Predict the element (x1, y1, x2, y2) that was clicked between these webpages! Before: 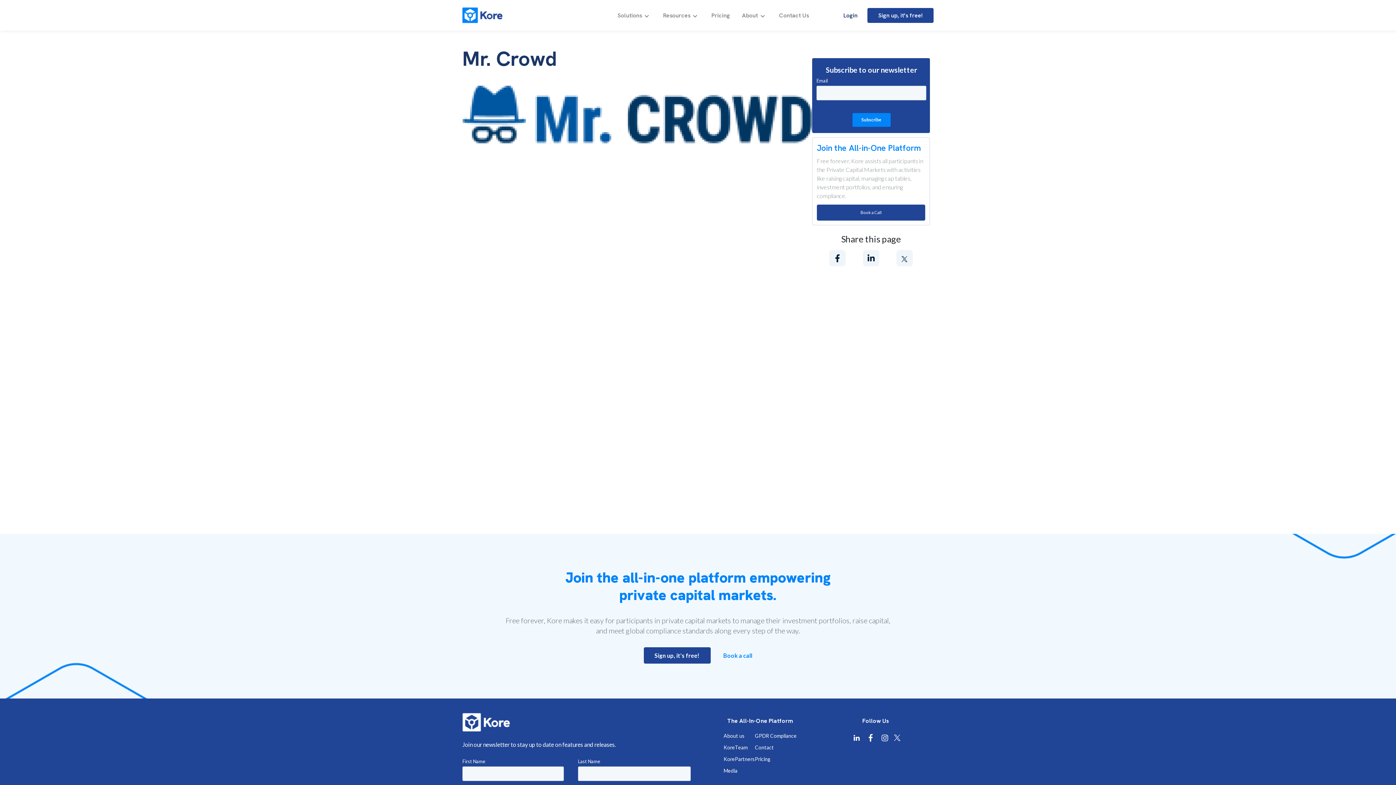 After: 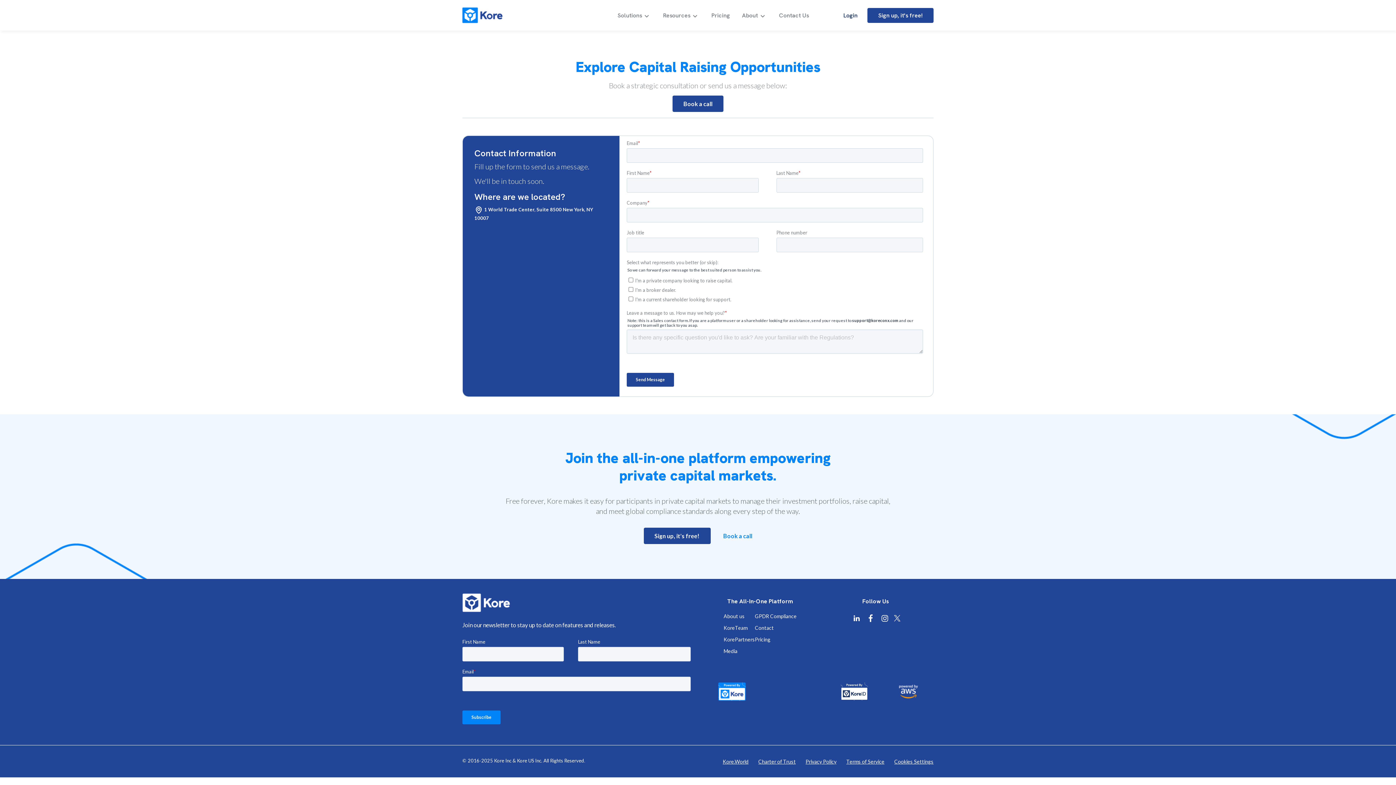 Action: label: Contact Us bbox: (779, 12, 809, 19)